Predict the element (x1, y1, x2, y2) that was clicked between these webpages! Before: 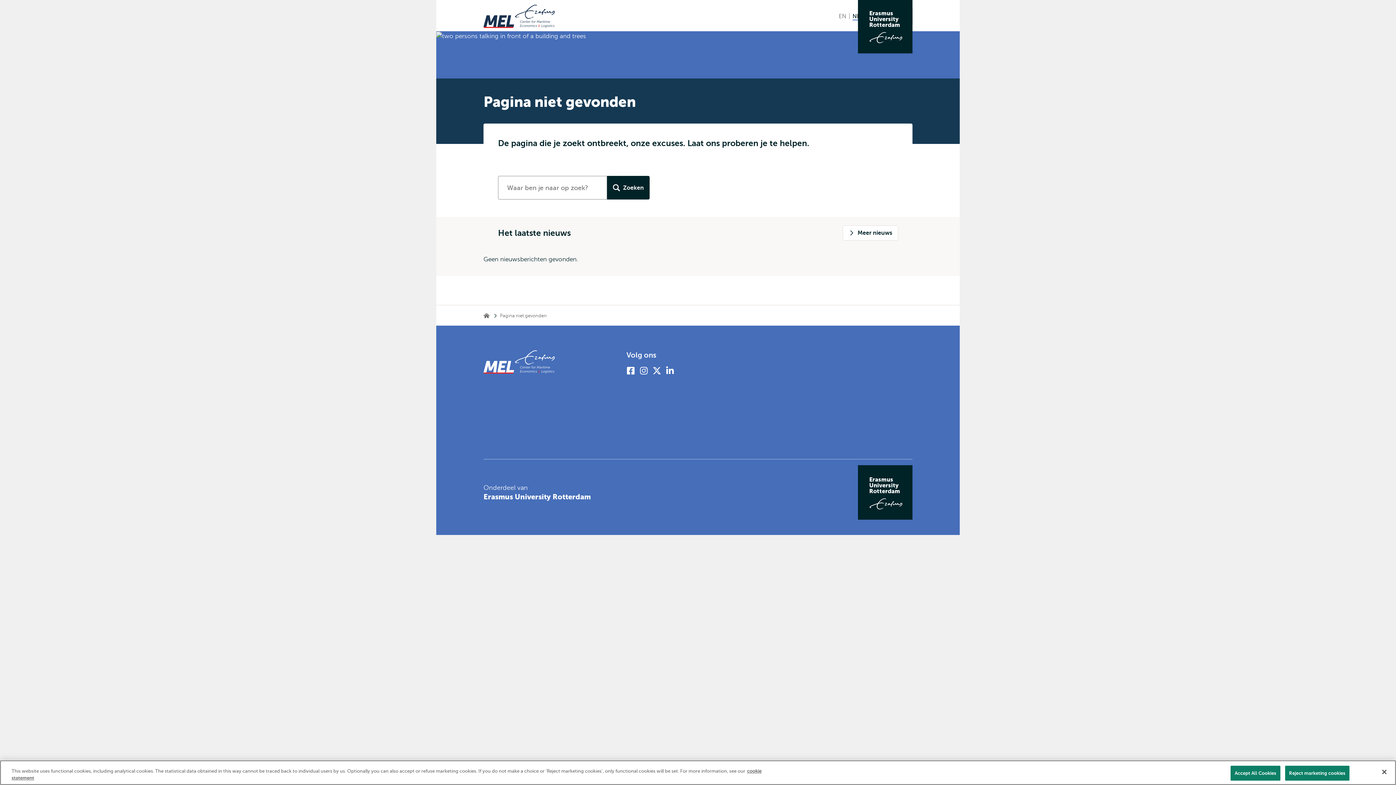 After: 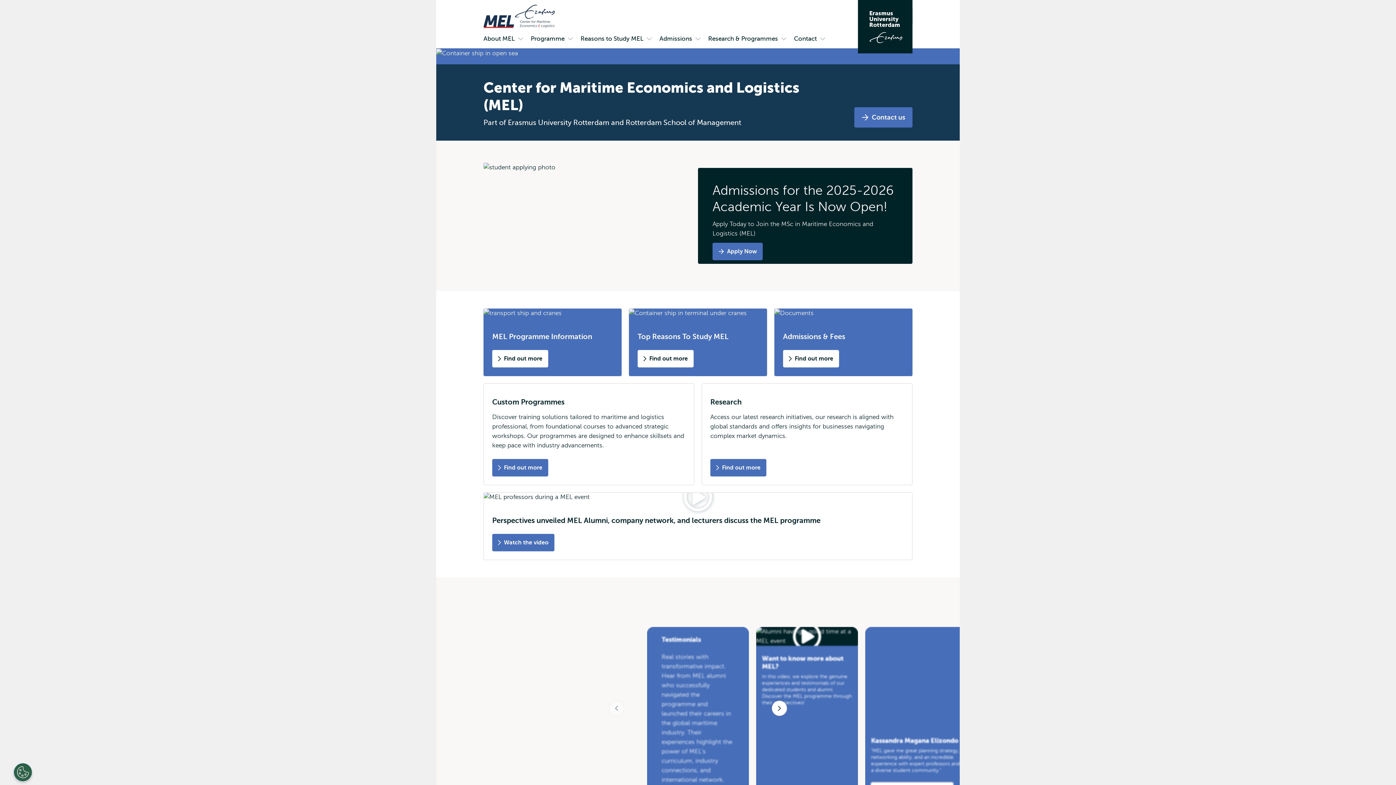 Action: label: Home bbox: (482, 311, 491, 320)